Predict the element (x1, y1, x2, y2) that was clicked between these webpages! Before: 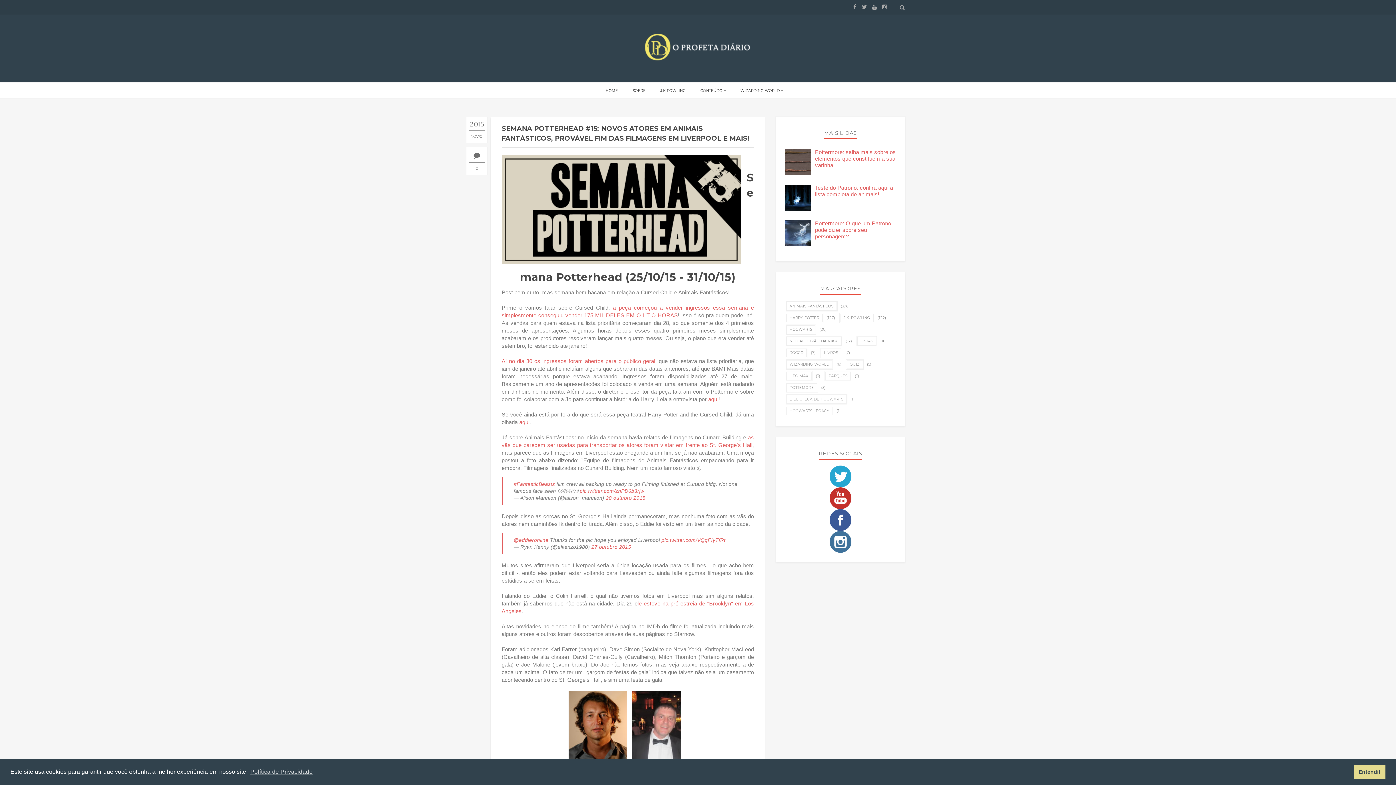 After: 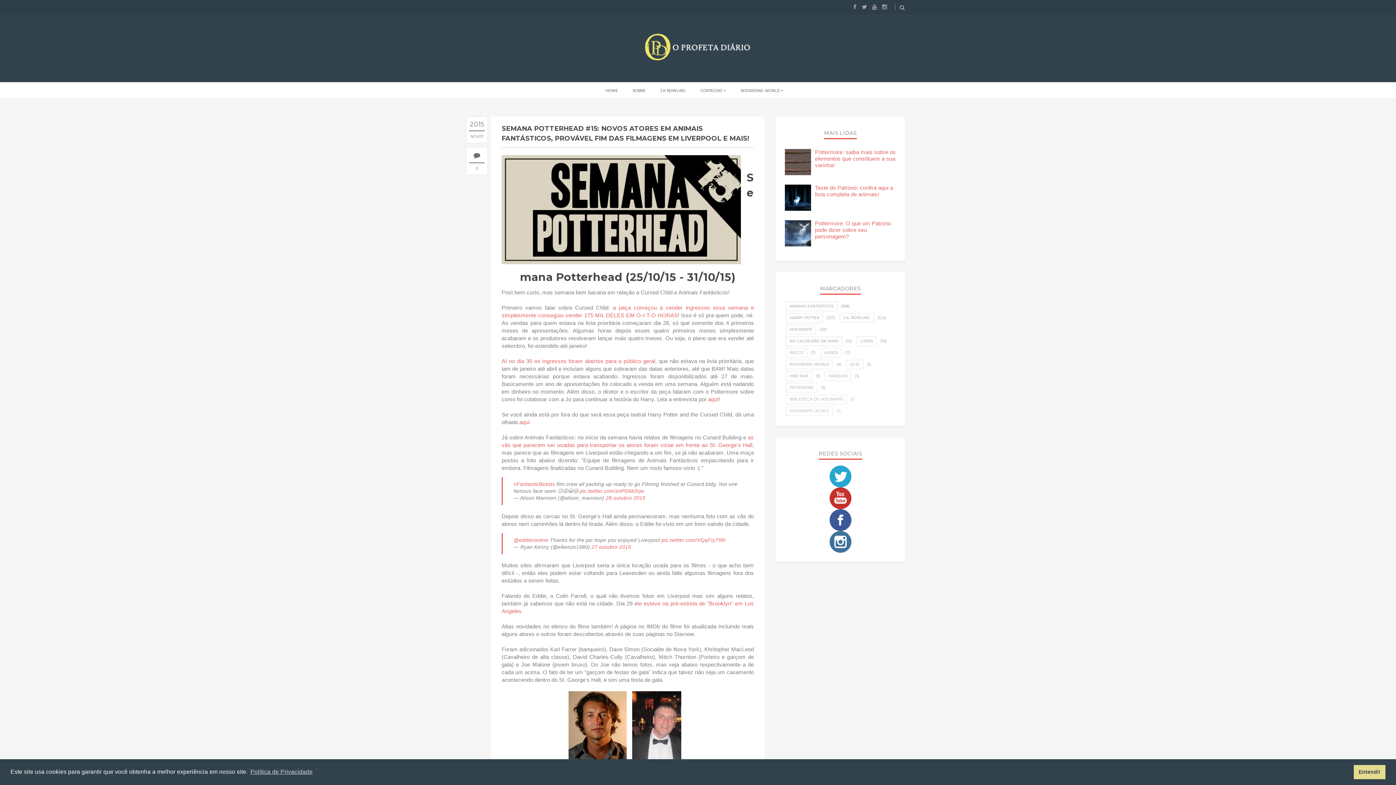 Action: bbox: (785, 229, 813, 235)